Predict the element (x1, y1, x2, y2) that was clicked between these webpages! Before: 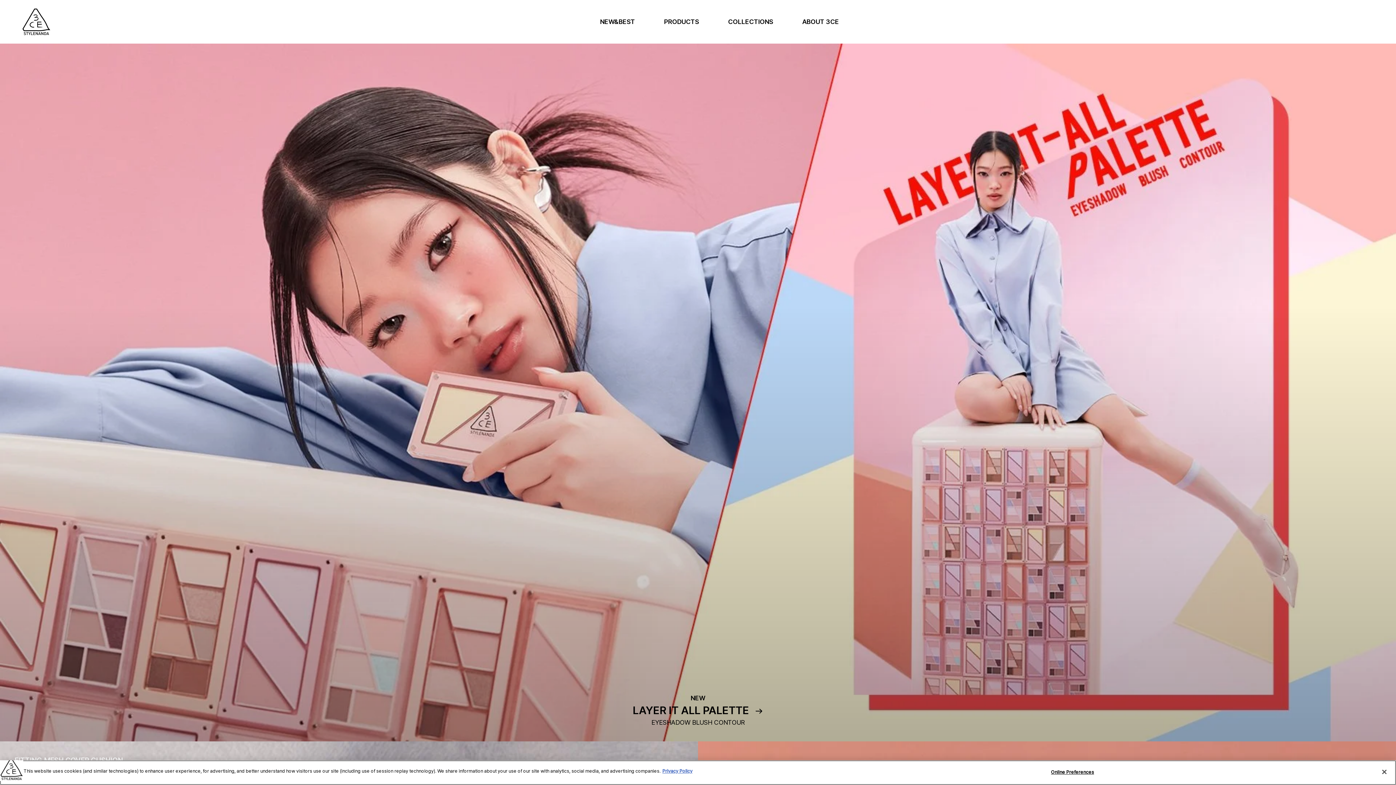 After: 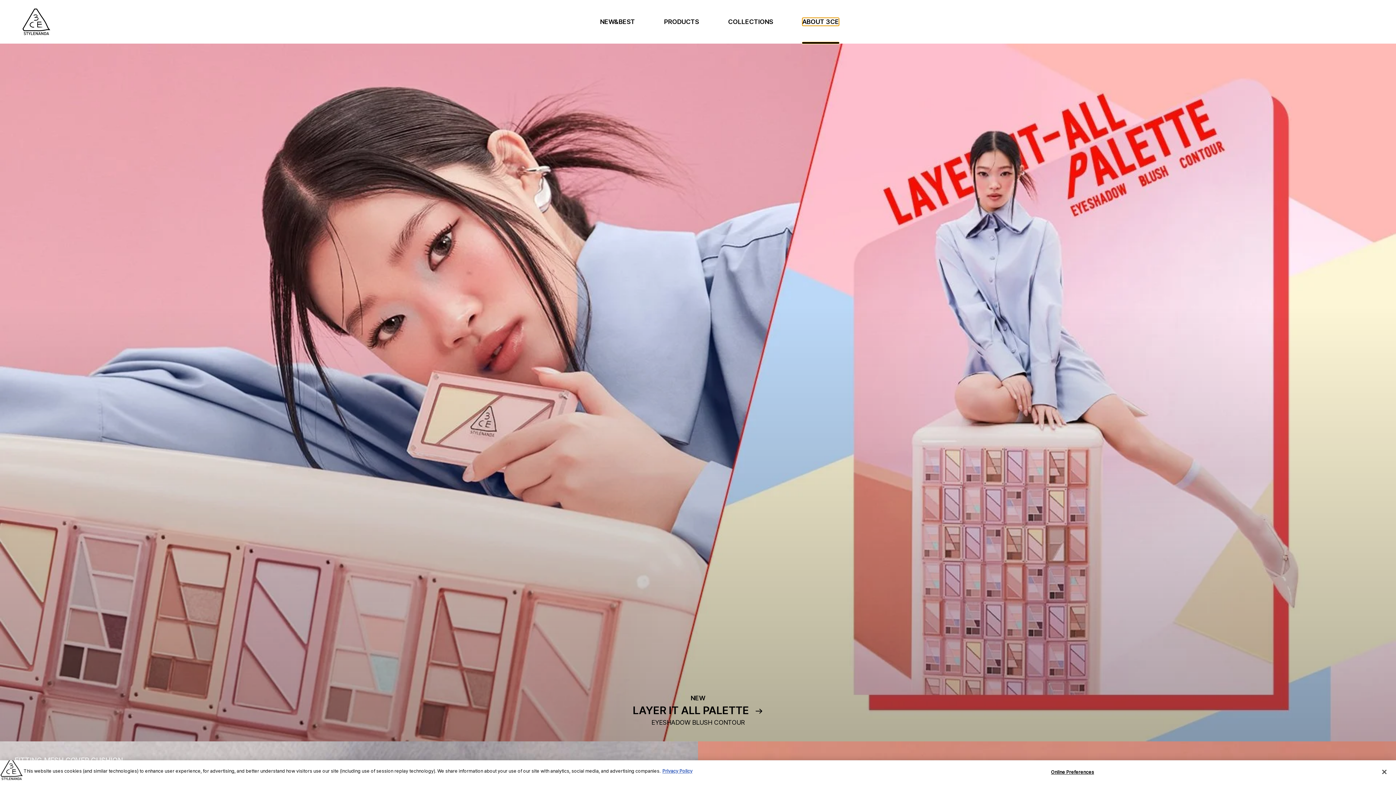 Action: bbox: (802, 17, 839, 25) label: ABOUT 3CE